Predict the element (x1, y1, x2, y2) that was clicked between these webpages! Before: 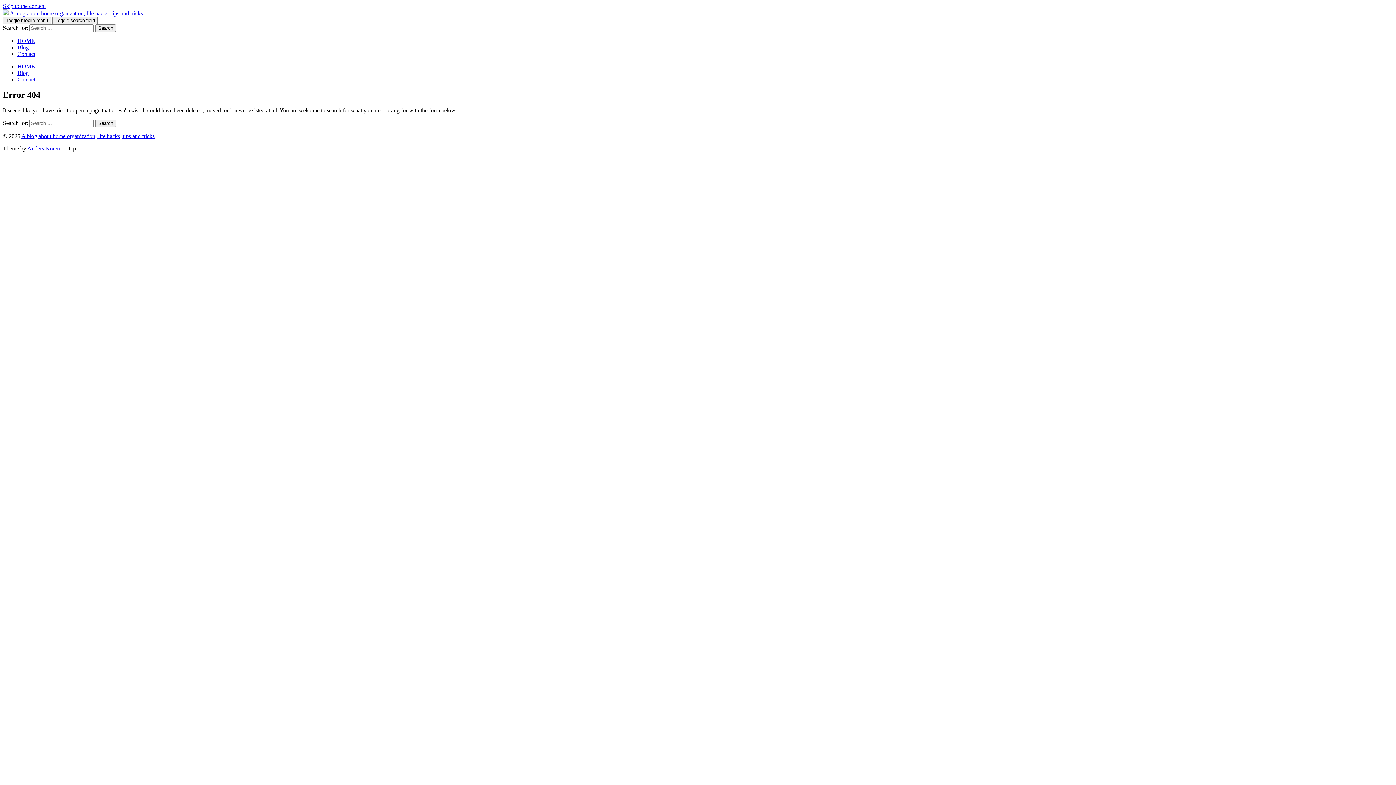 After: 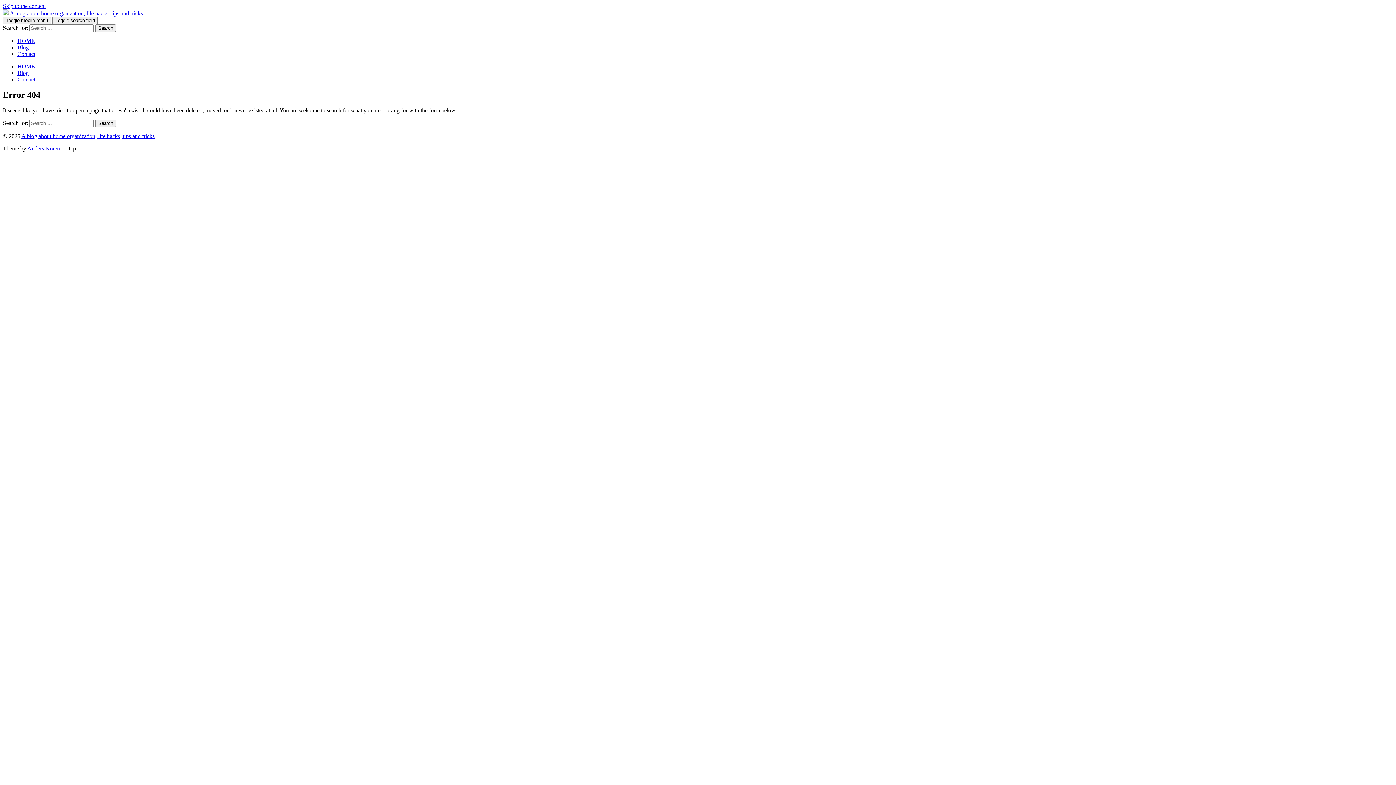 Action: bbox: (68, 145, 80, 151) label: Up ↑